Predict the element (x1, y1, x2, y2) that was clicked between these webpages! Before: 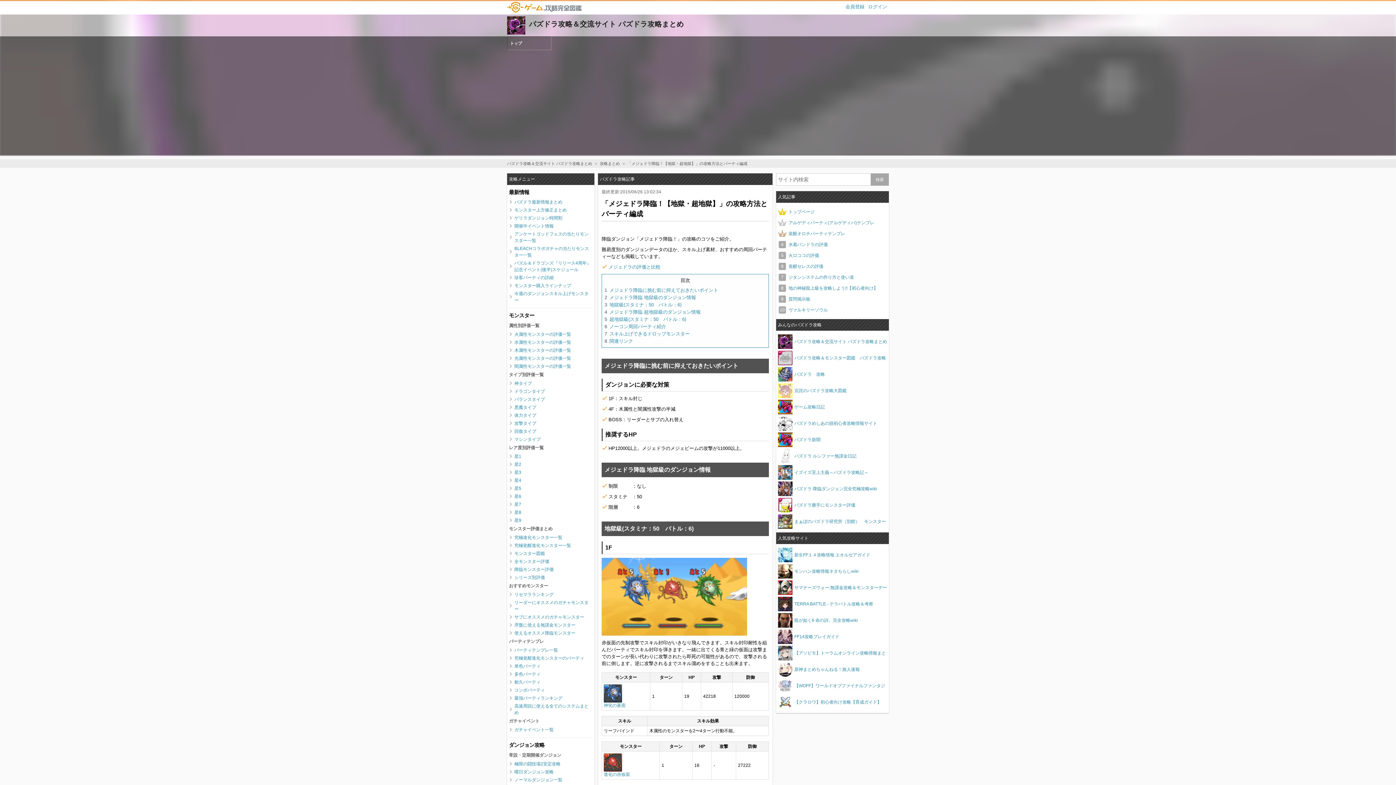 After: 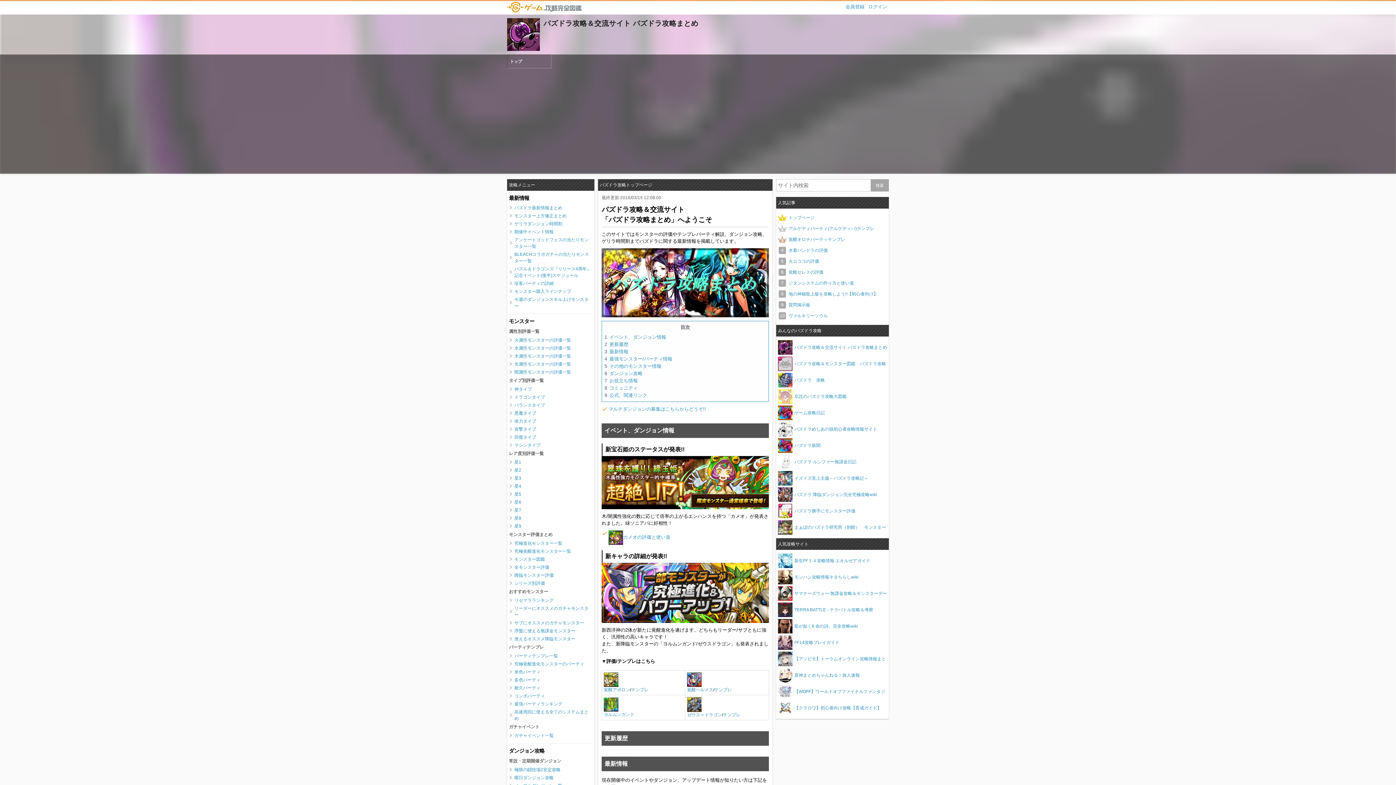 Action: label: パズドラ攻略＆交流サイト パズドラ攻略まとめ bbox: (529, 17, 889, 31)